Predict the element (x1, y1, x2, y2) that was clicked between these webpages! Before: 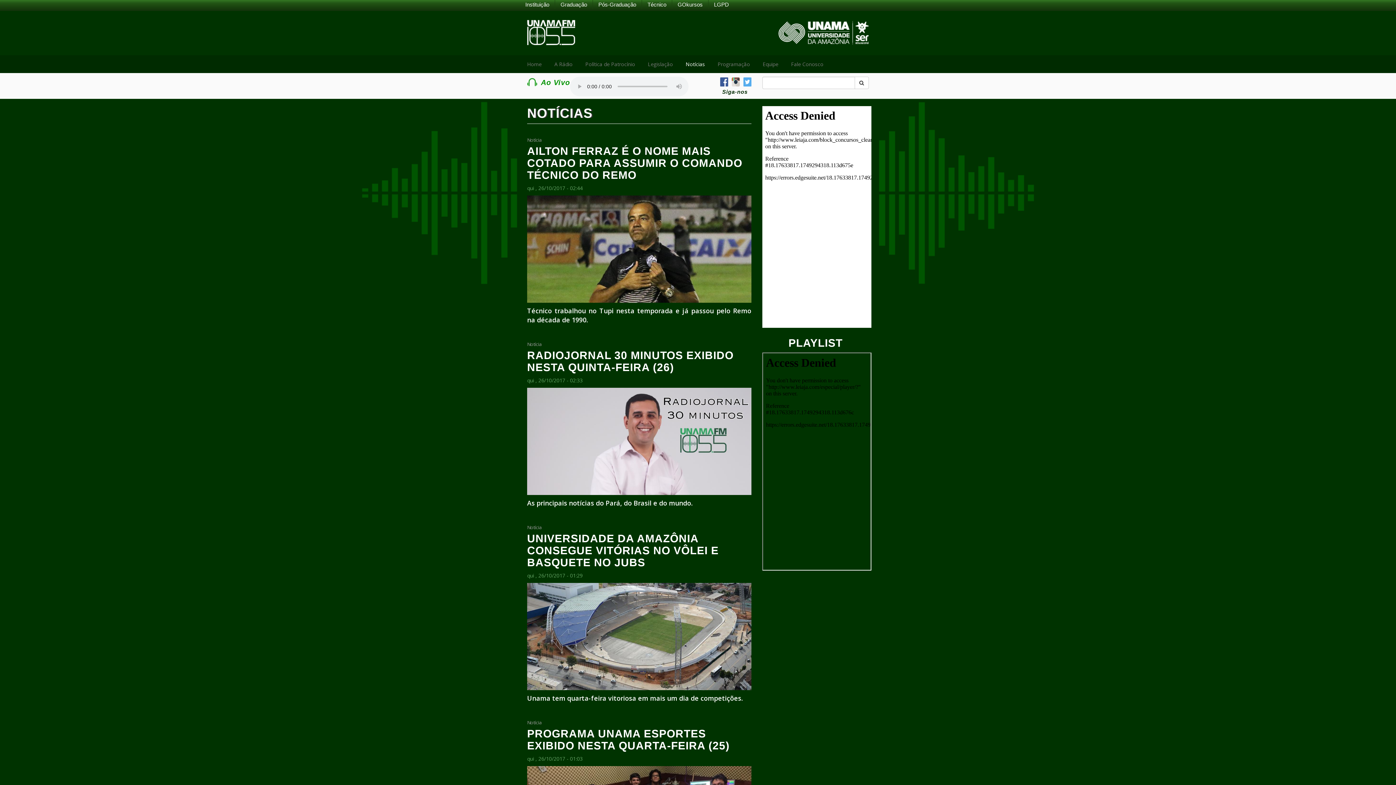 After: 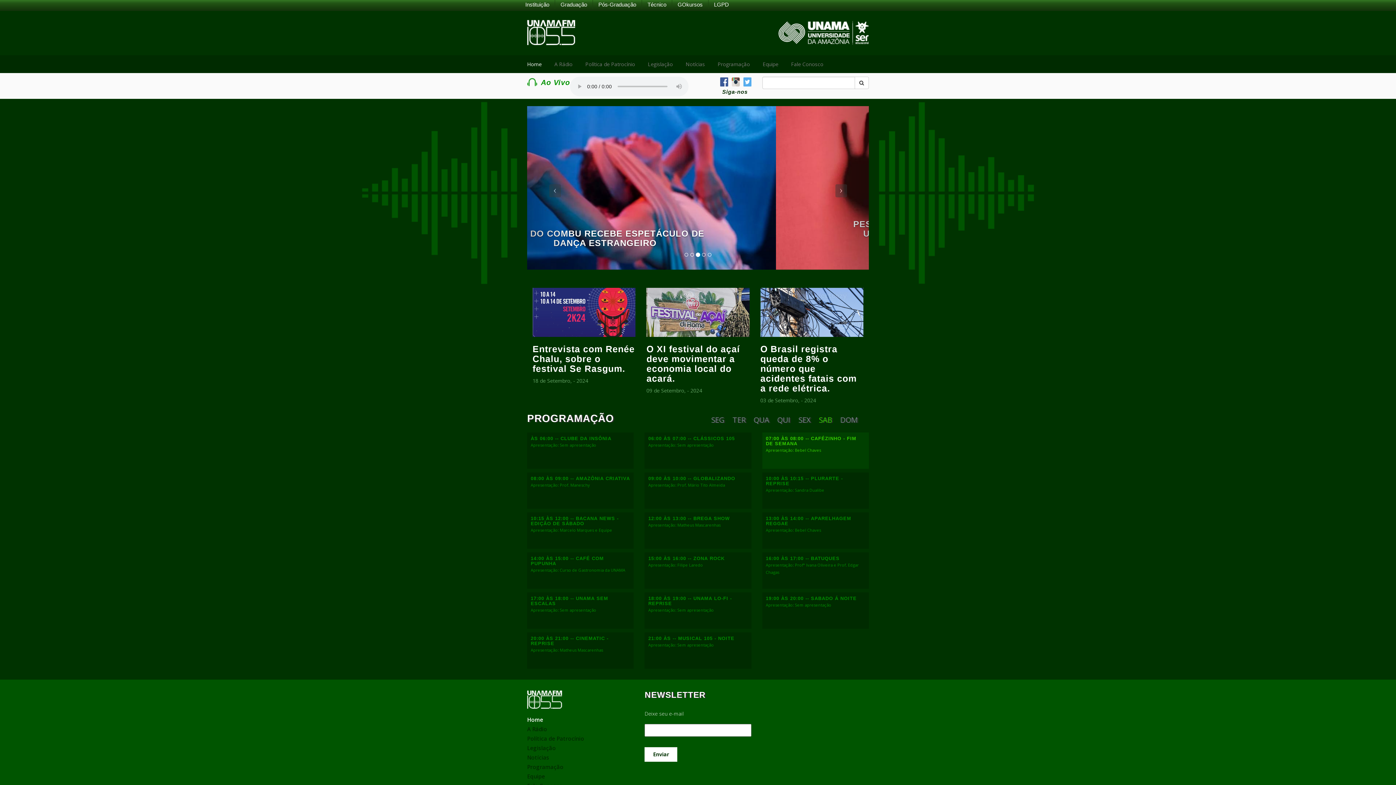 Action: bbox: (778, 28, 869, 35)